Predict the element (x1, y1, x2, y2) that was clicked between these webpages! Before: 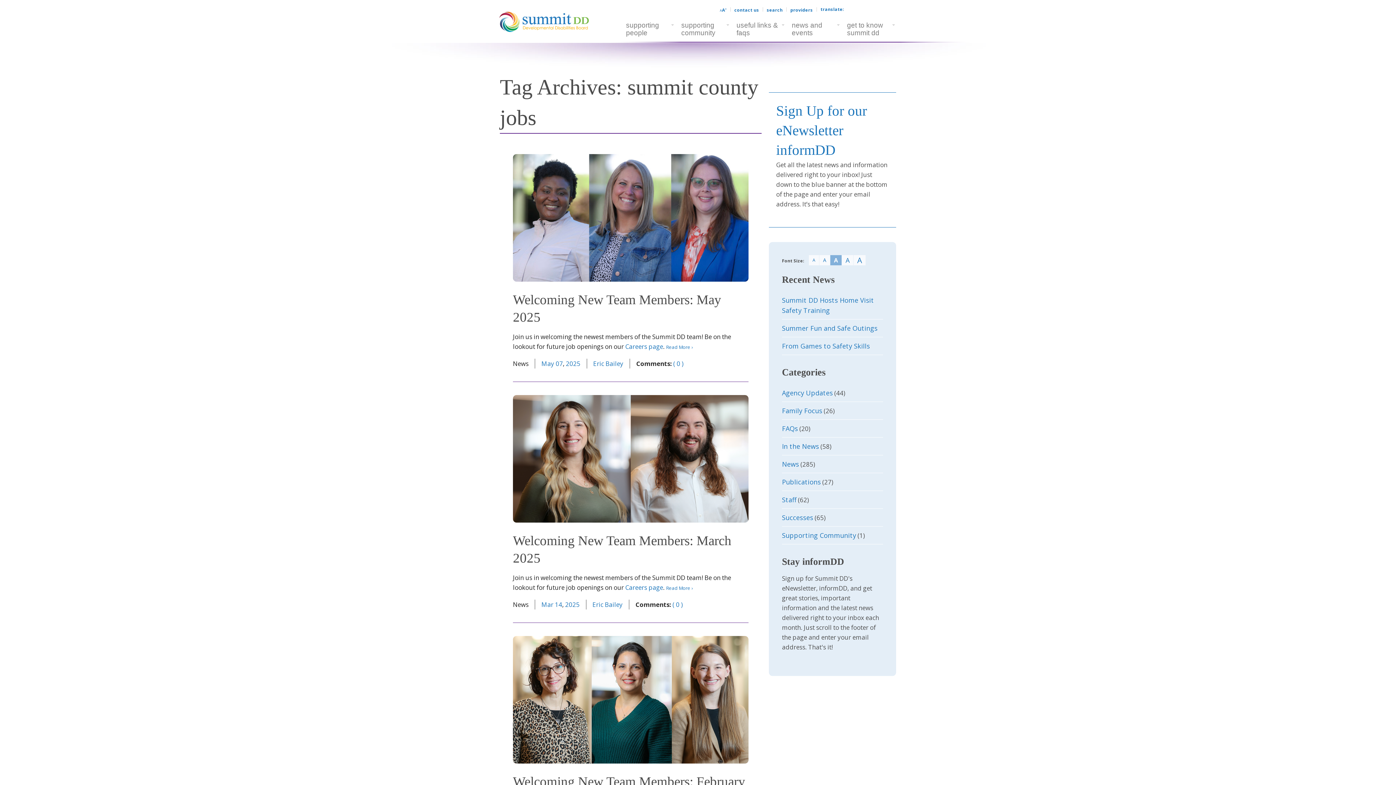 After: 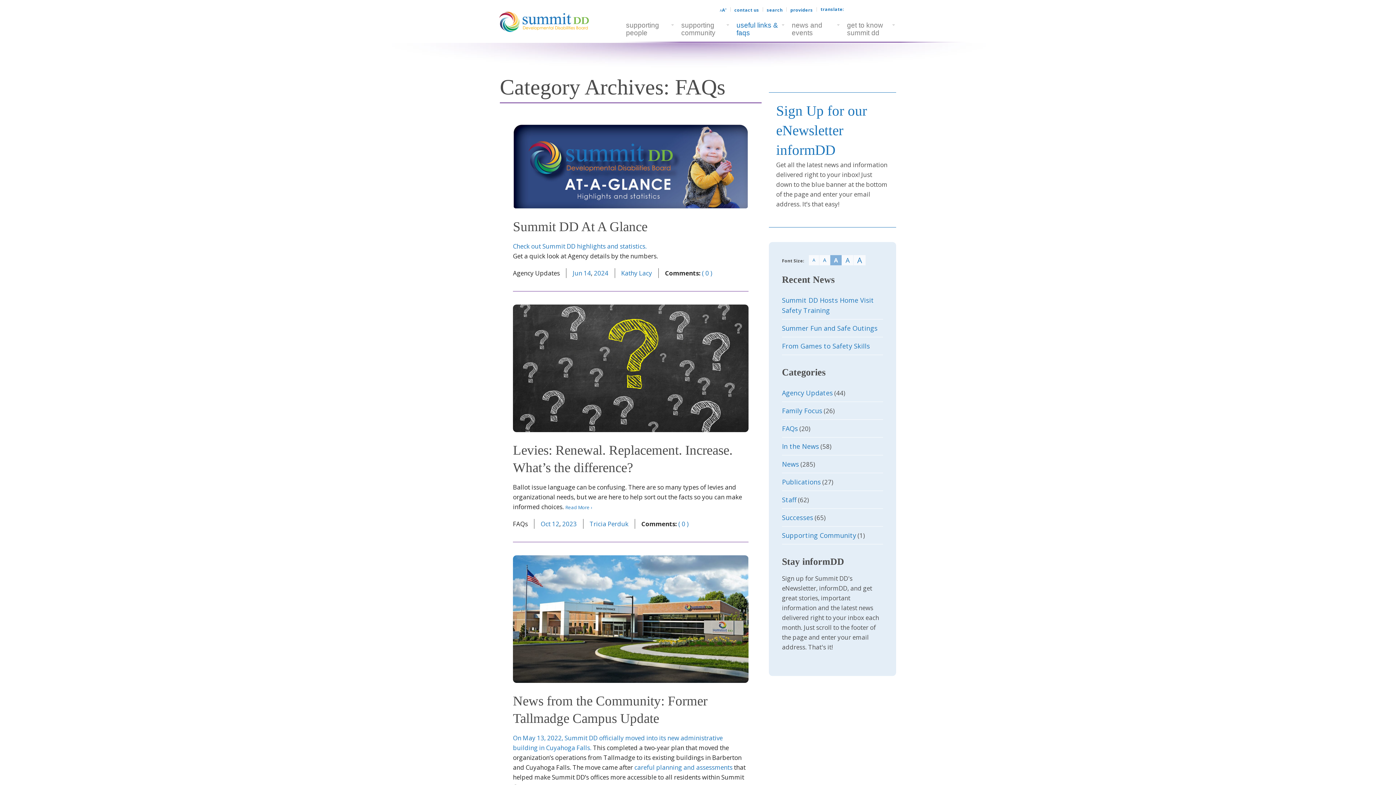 Action: bbox: (782, 420, 798, 437) label: FAQs